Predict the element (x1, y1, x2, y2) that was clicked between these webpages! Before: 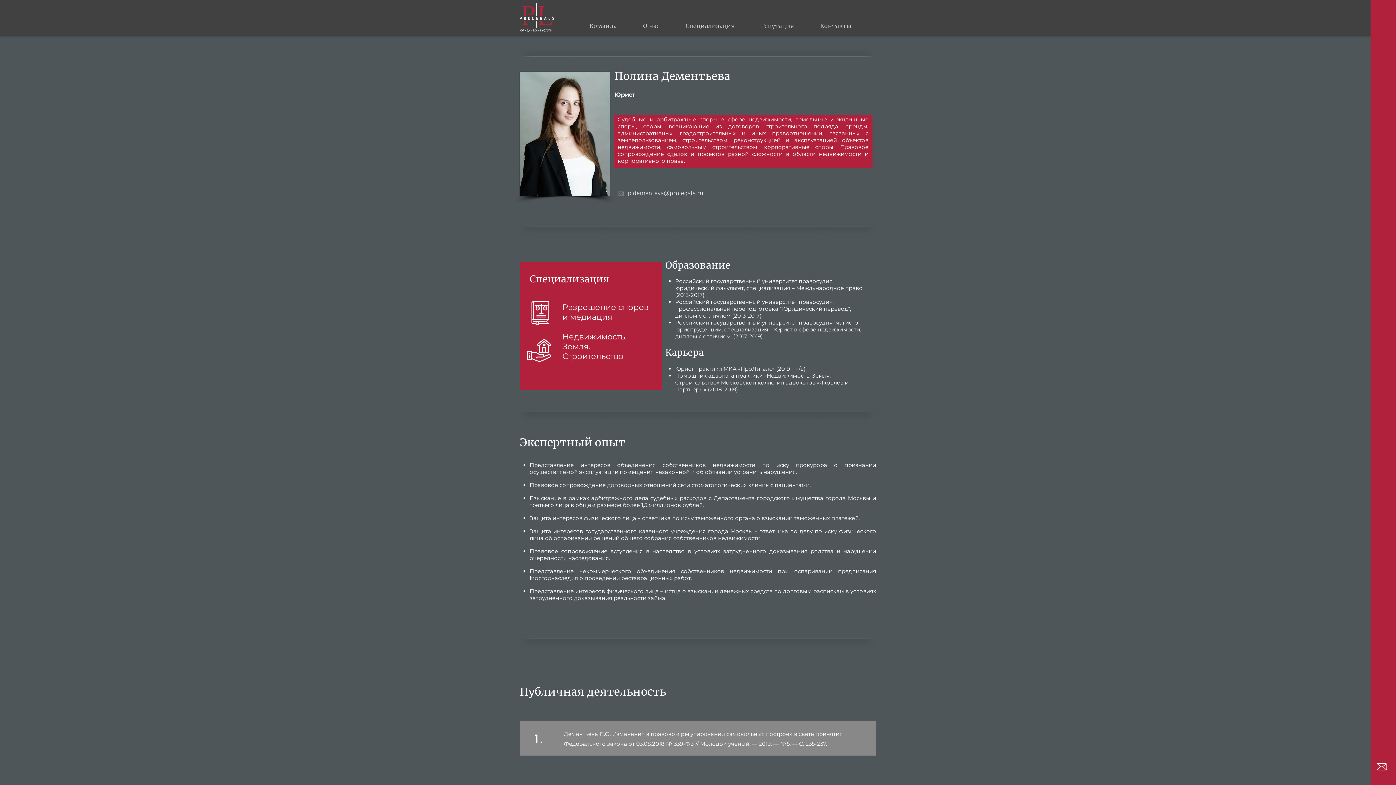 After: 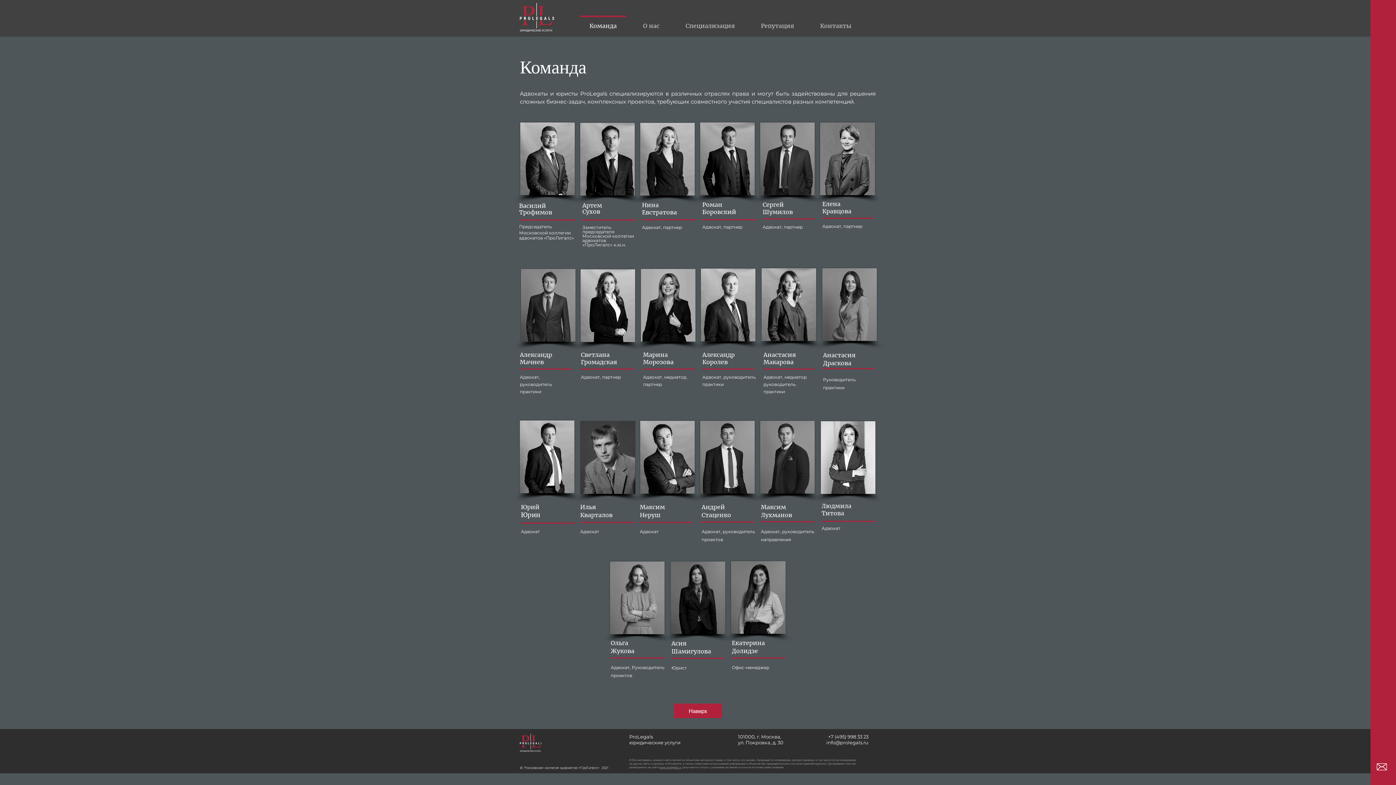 Action: label: Команда bbox: (576, 15, 630, 29)